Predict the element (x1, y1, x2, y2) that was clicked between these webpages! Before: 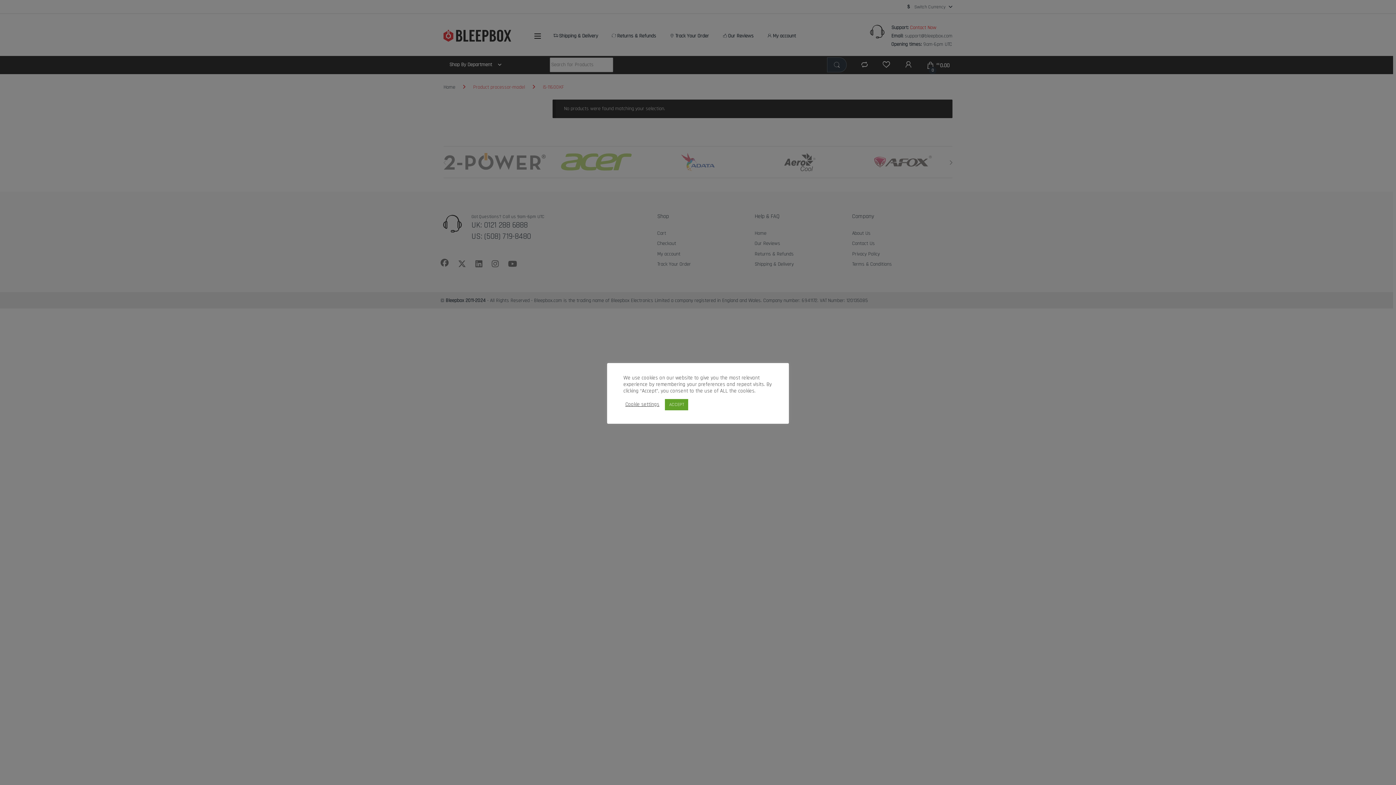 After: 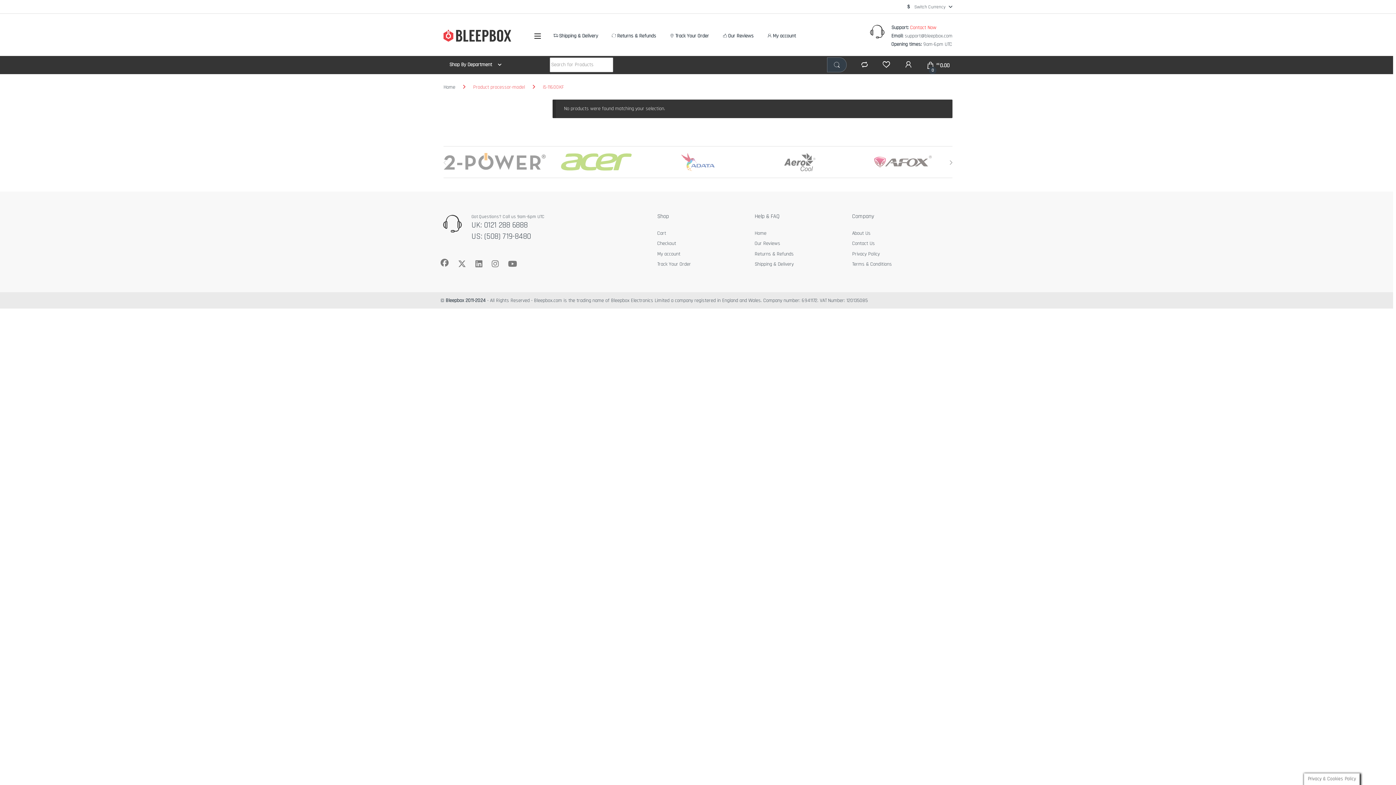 Action: label: ACCEPT bbox: (665, 399, 688, 410)